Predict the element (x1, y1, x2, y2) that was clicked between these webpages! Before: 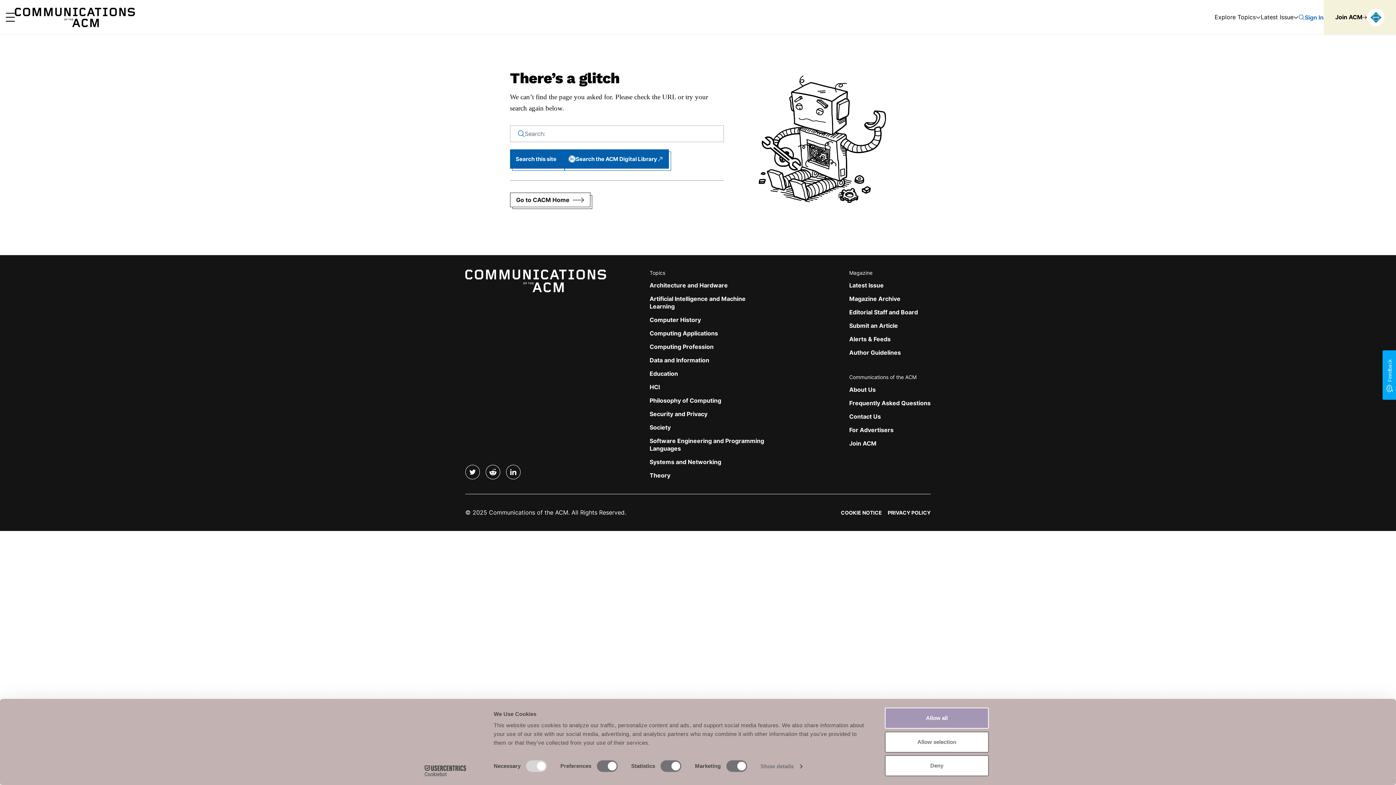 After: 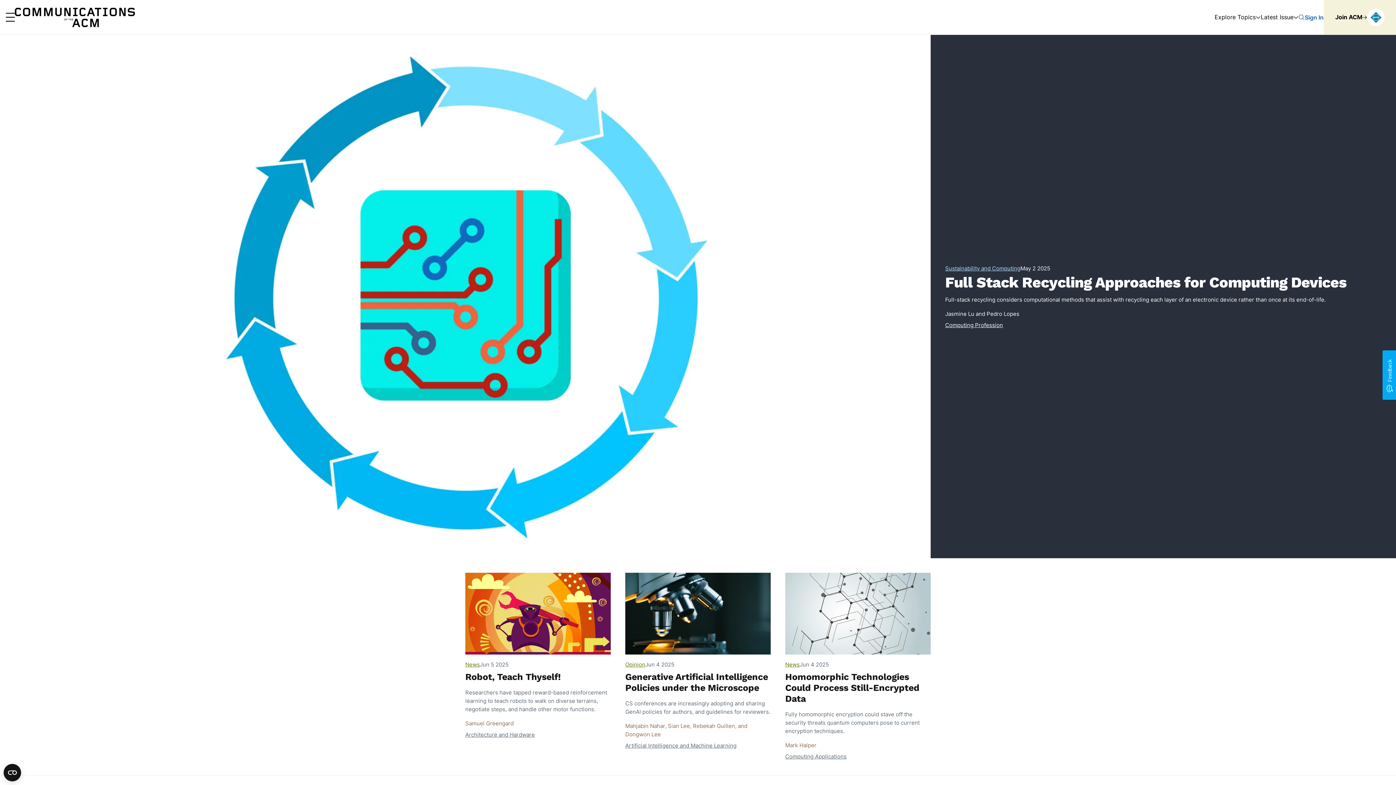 Action: bbox: (510, 192, 590, 207) label: Home